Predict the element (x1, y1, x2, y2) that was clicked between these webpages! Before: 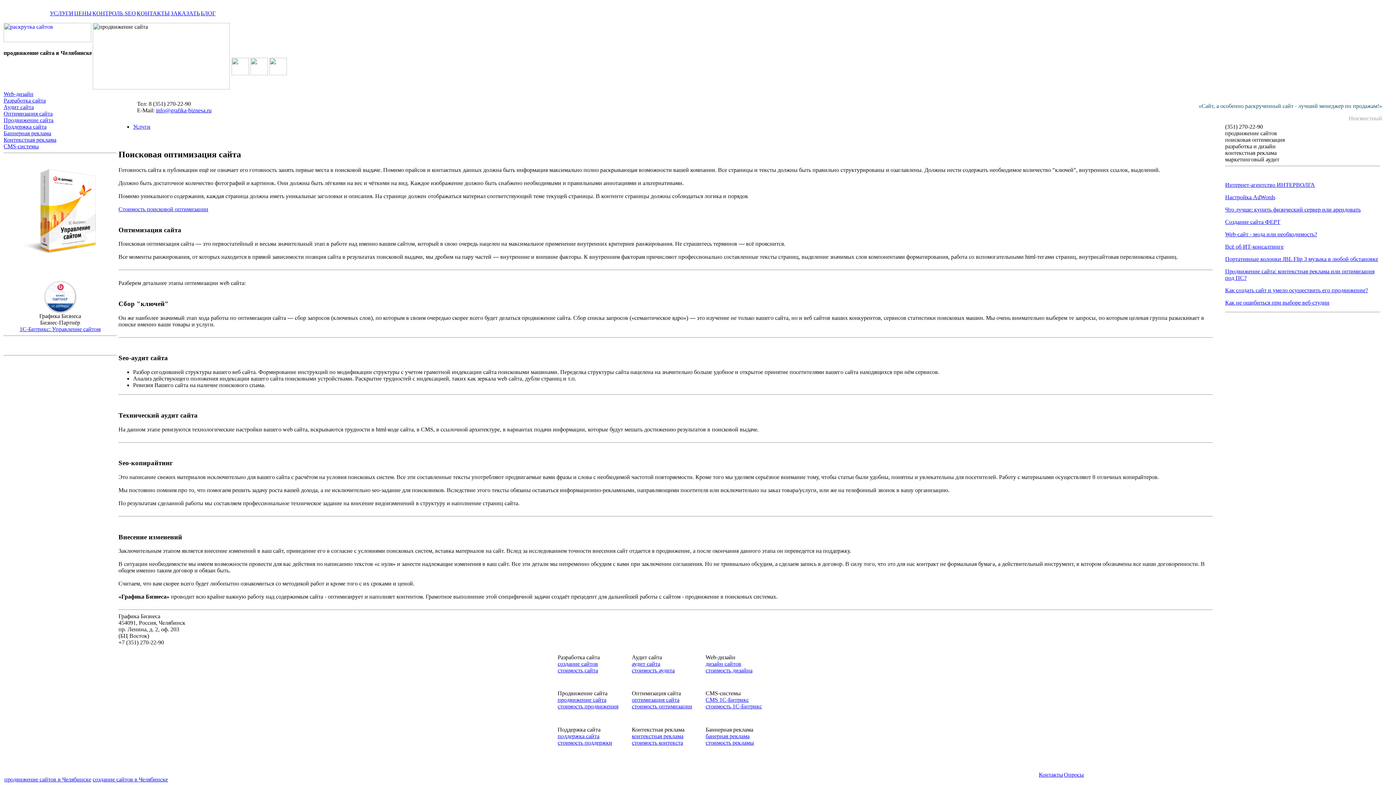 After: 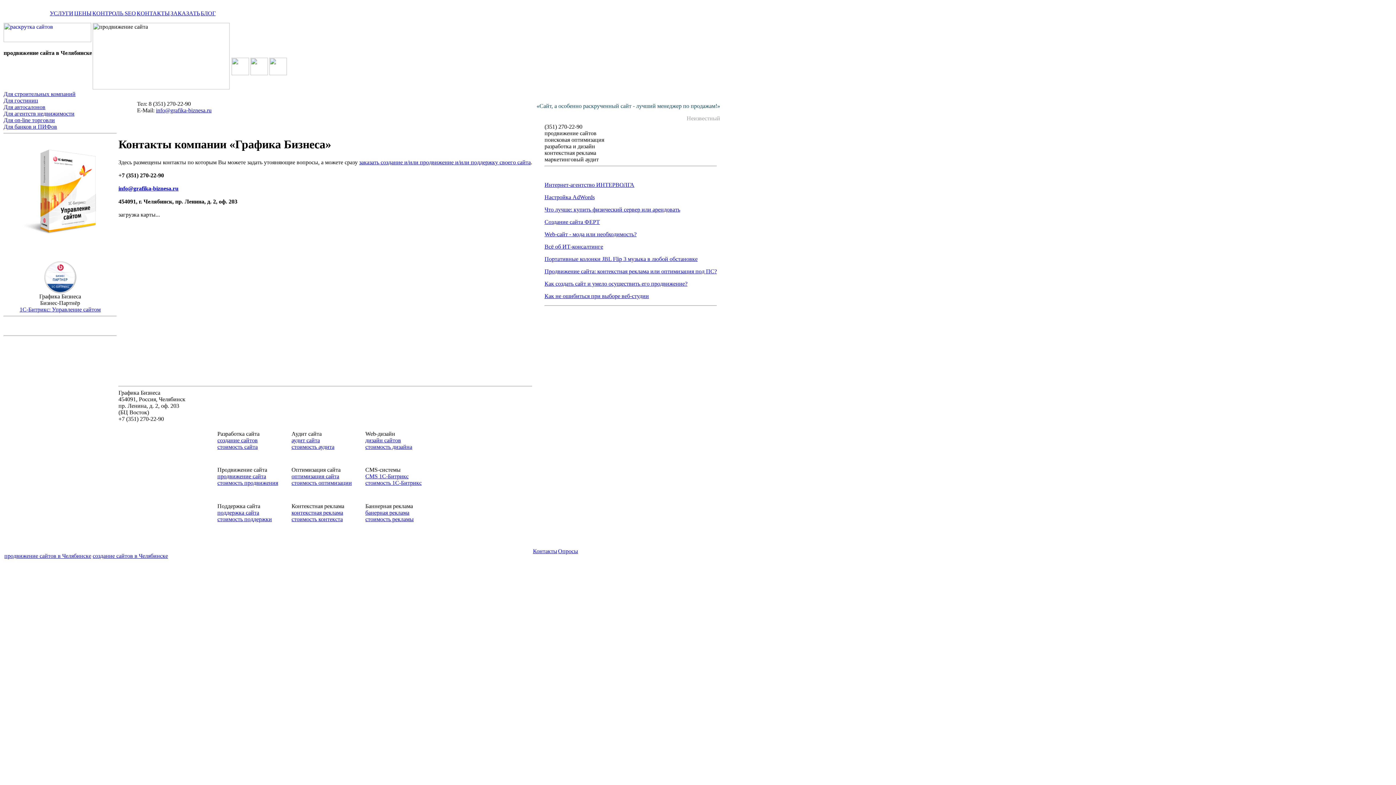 Action: bbox: (267, 10, 271, 16)